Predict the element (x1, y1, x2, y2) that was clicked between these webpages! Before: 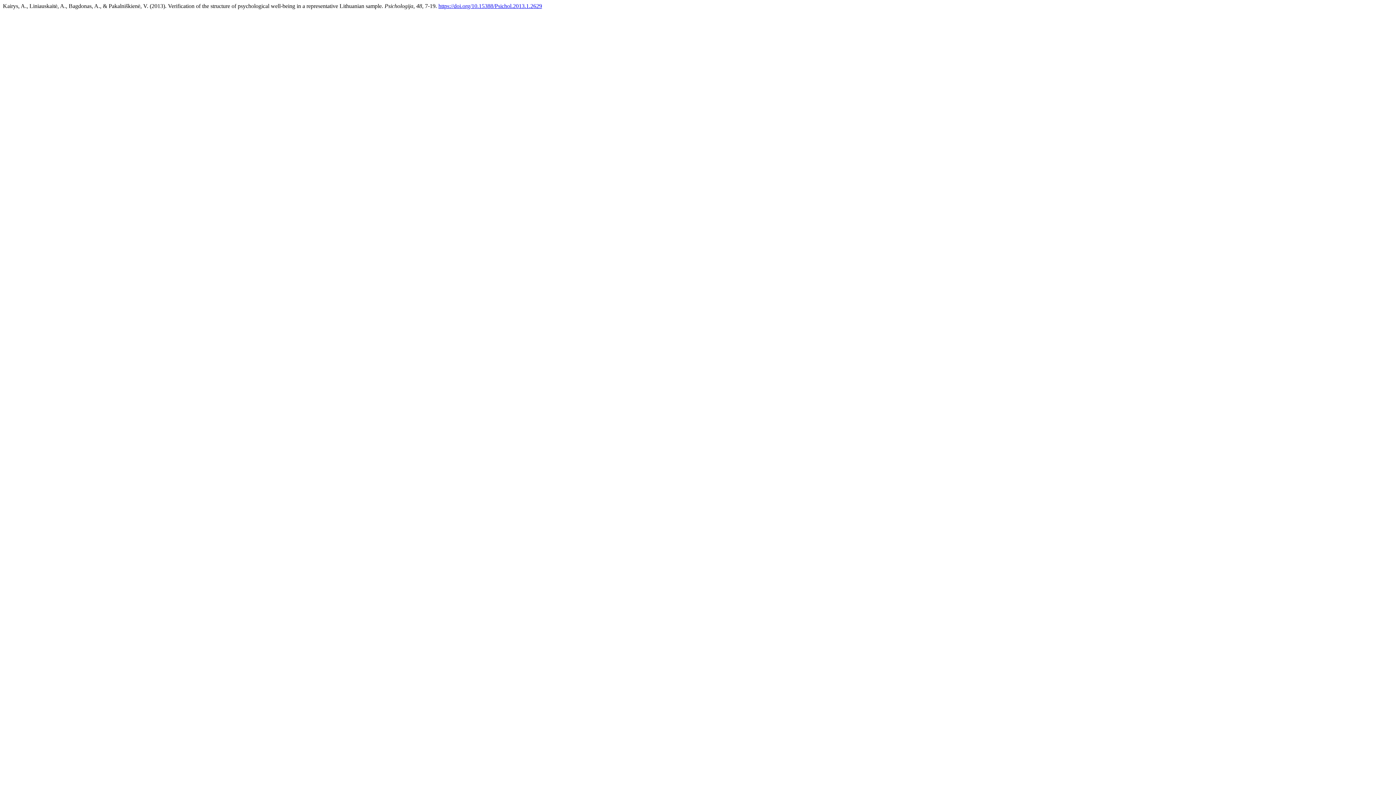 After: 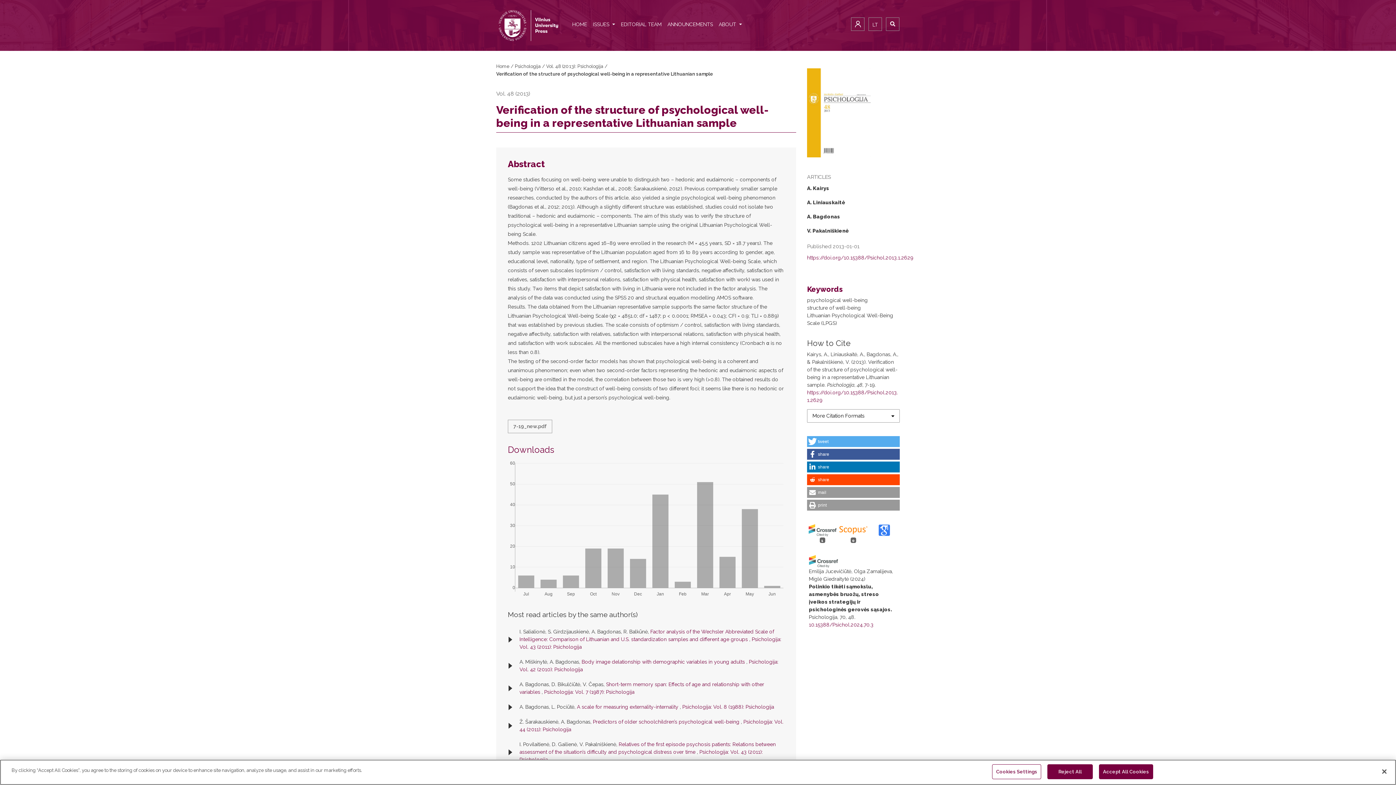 Action: label: https://doi.org/10.15388/Psichol.2013.1.2629 bbox: (438, 2, 542, 9)